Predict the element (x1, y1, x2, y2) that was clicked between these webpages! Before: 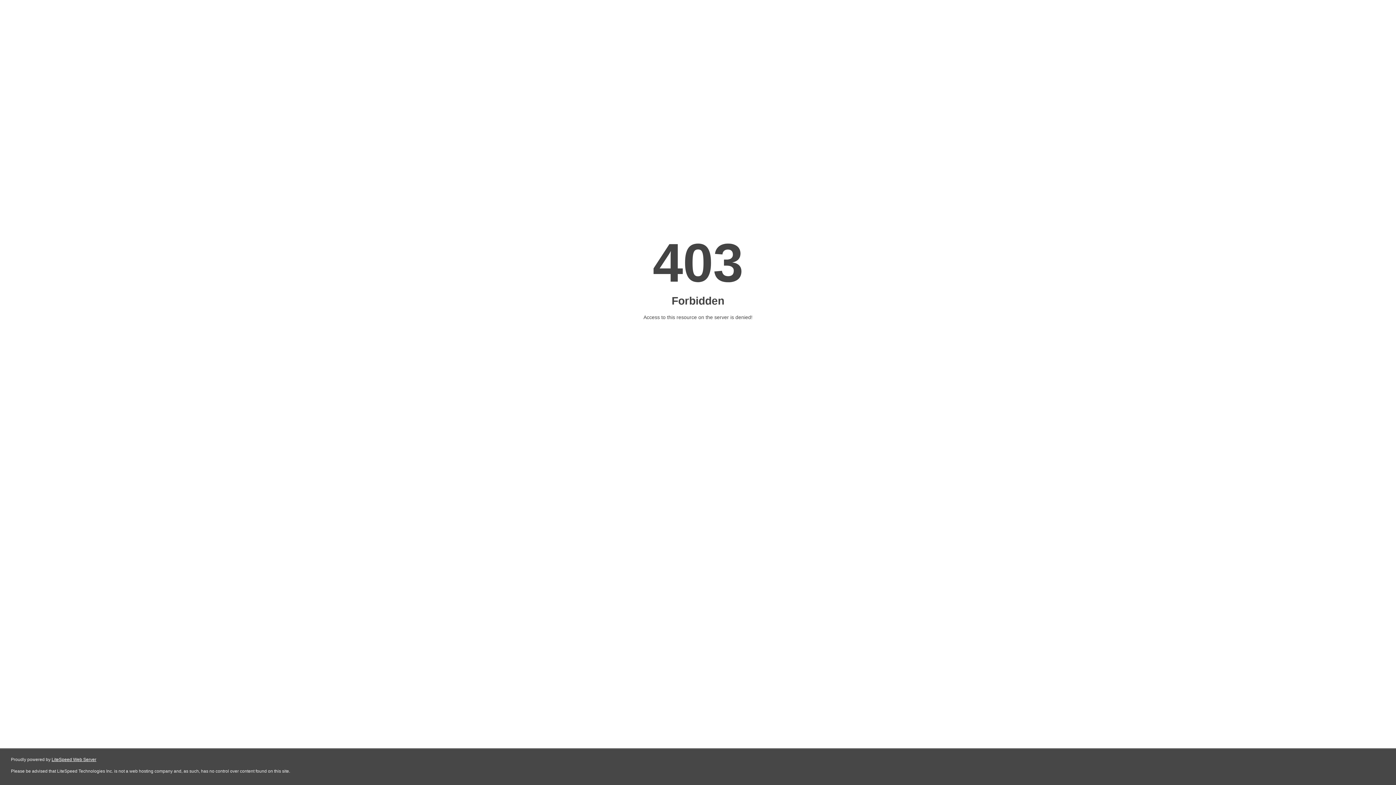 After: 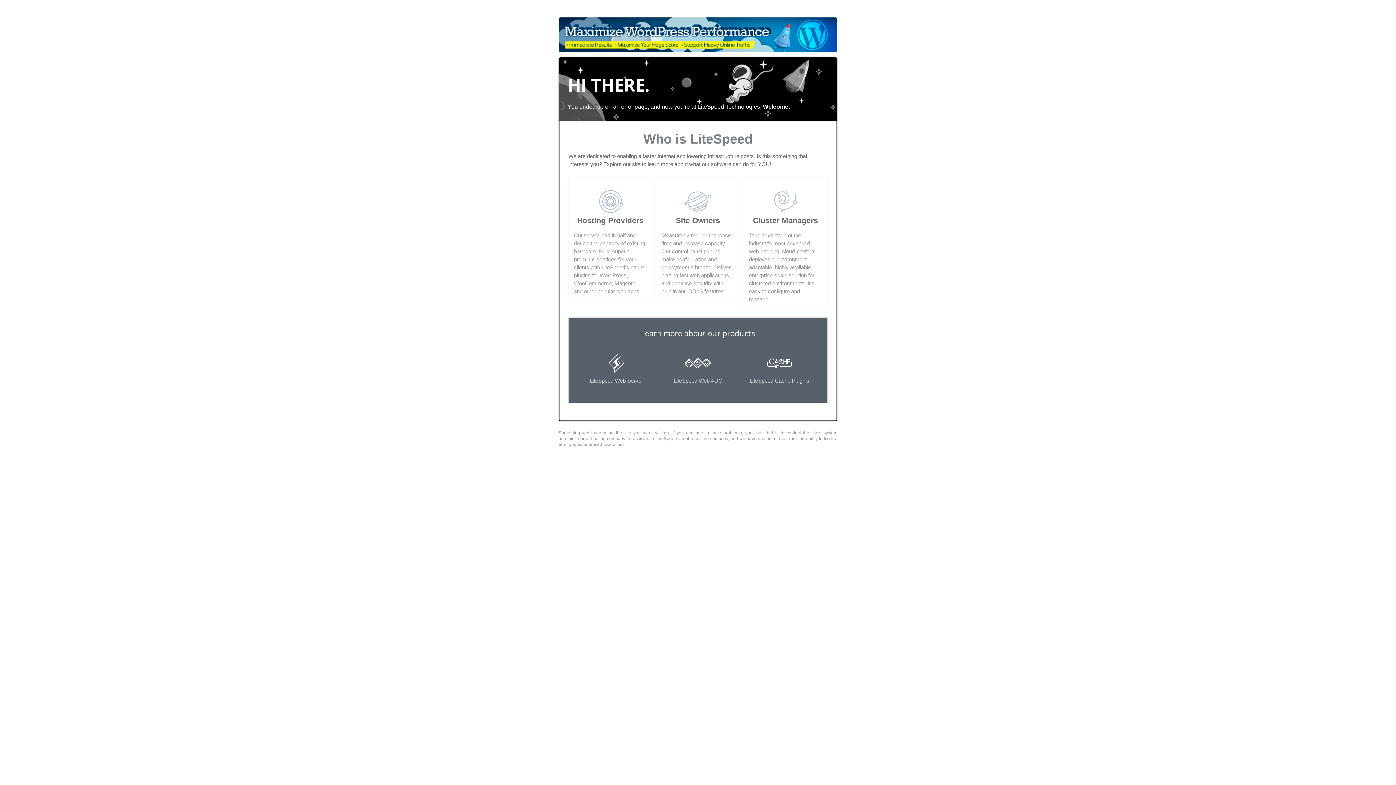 Action: bbox: (51, 757, 96, 762) label: LiteSpeed Web Server